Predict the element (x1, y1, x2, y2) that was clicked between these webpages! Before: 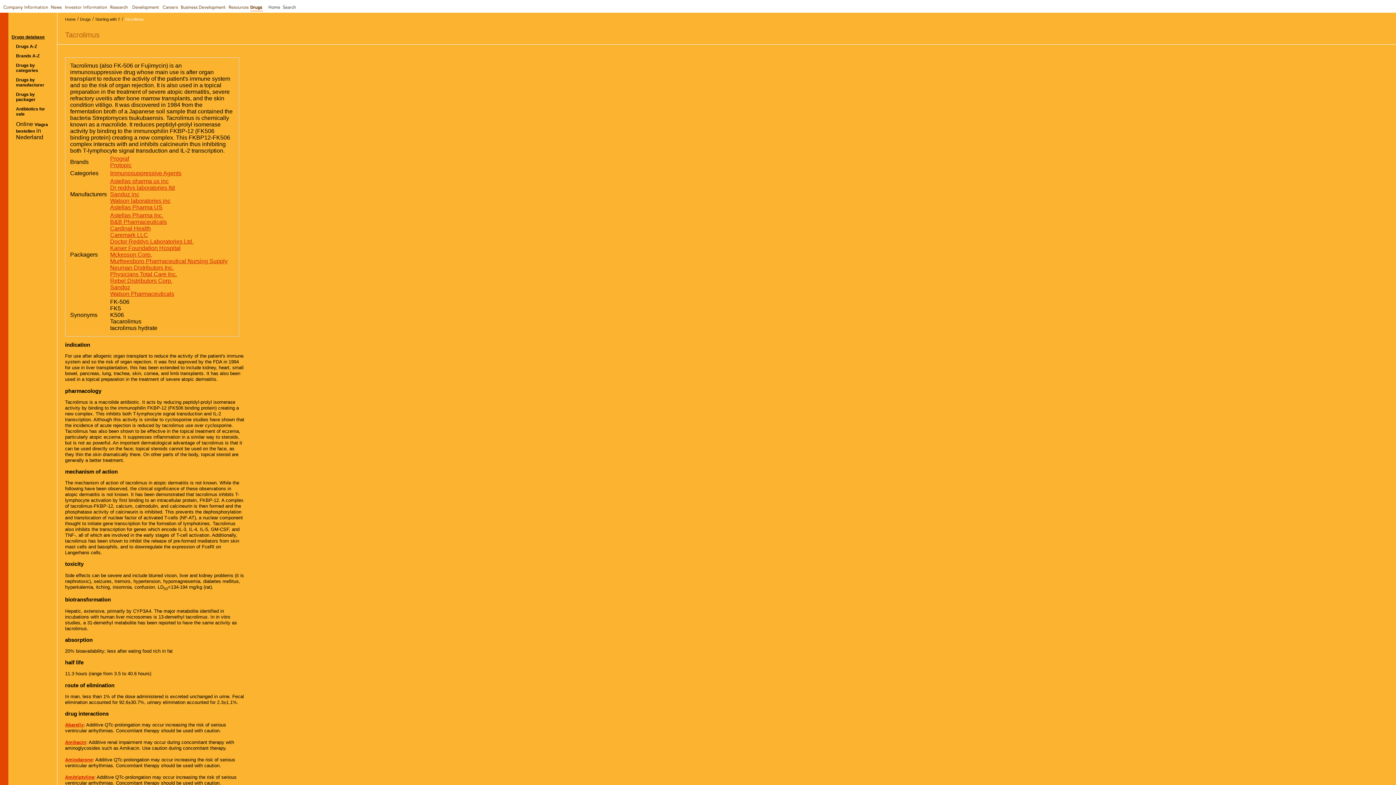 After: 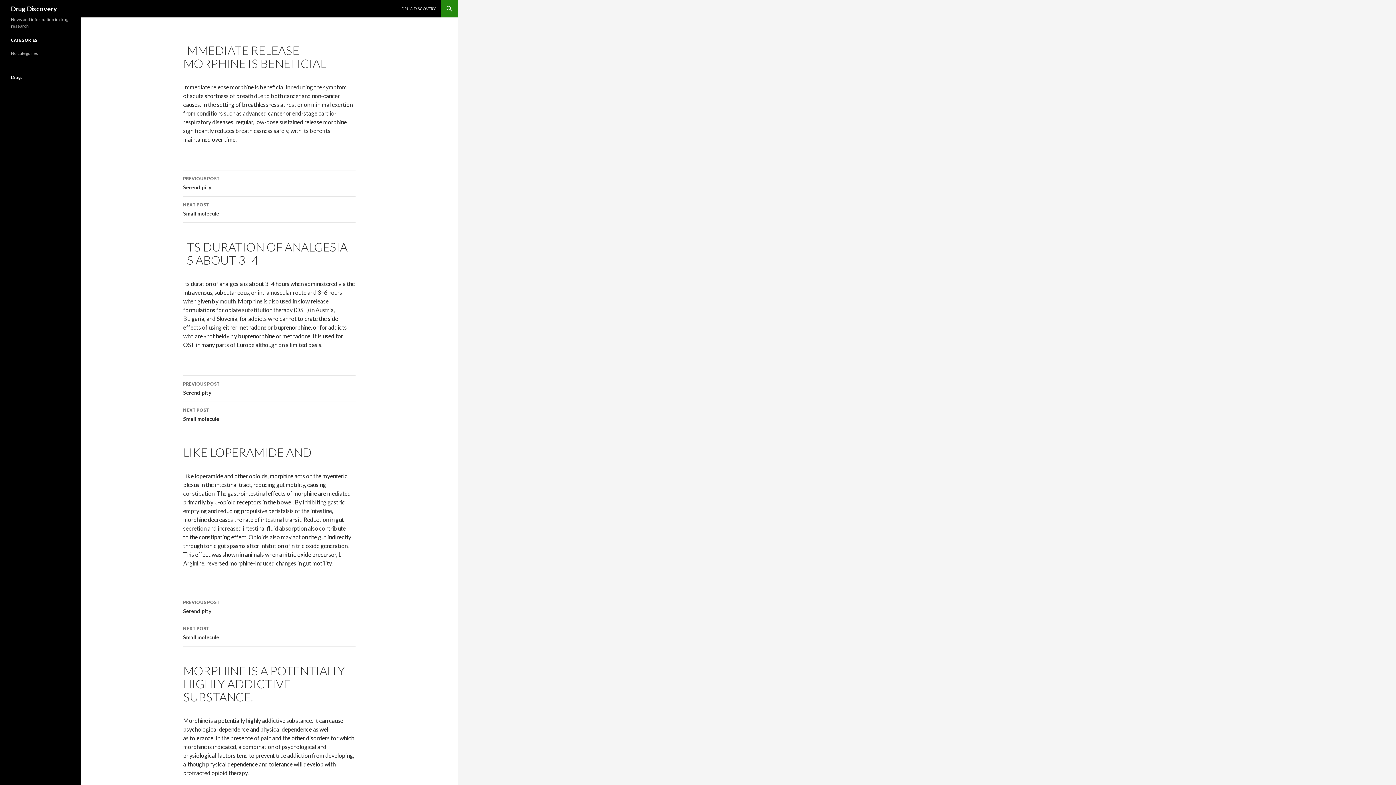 Action: bbox: (228, 6, 250, 12)